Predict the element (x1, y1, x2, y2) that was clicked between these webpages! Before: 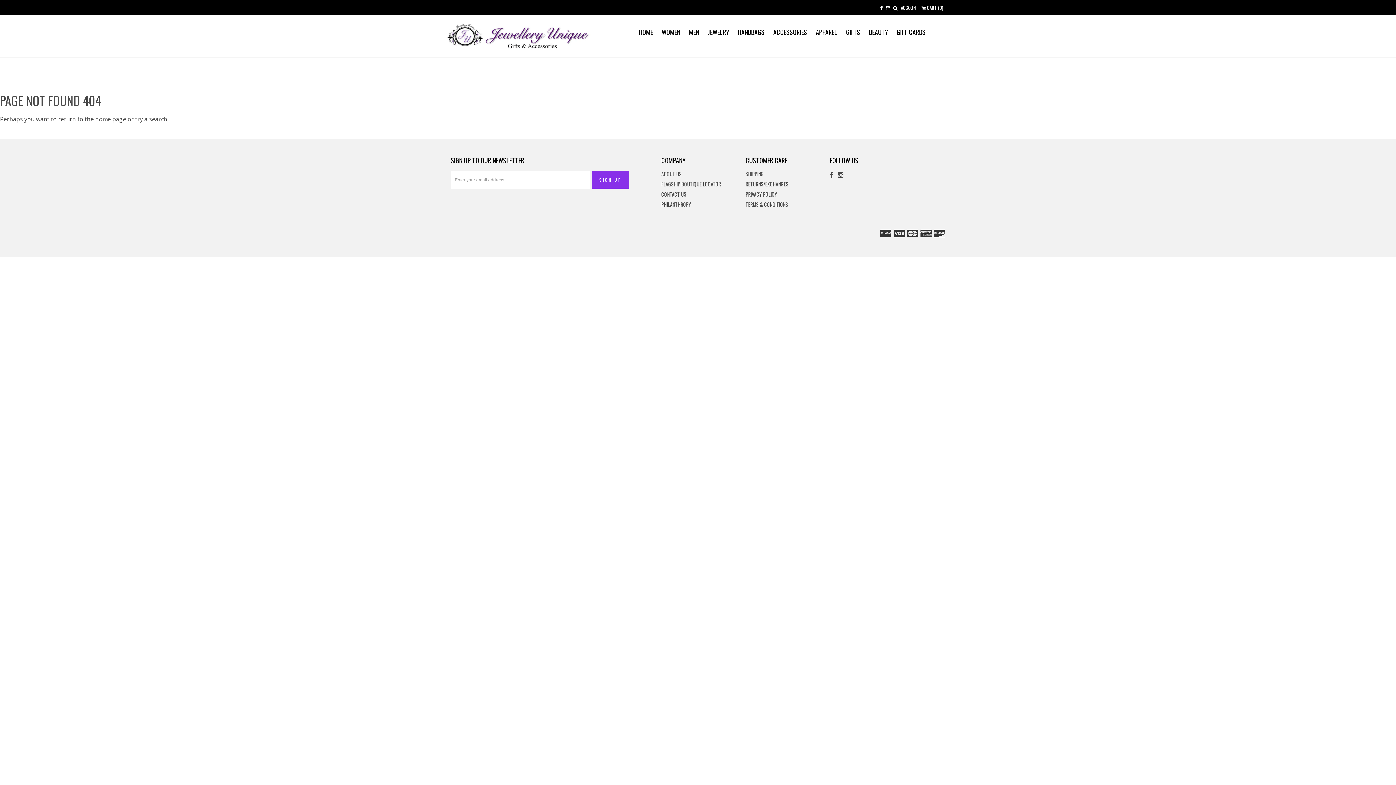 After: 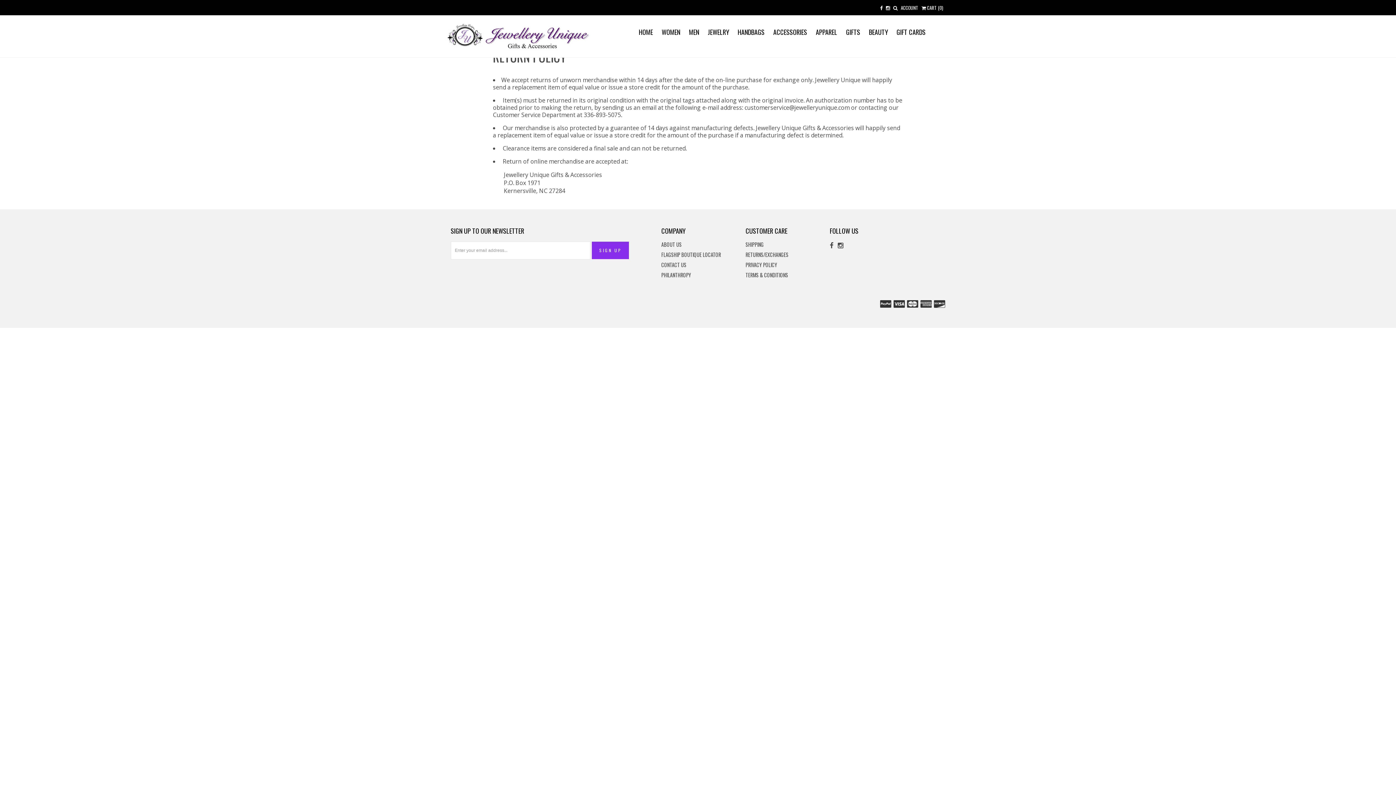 Action: bbox: (745, 181, 819, 191) label: RETURNS/EXCHANGES